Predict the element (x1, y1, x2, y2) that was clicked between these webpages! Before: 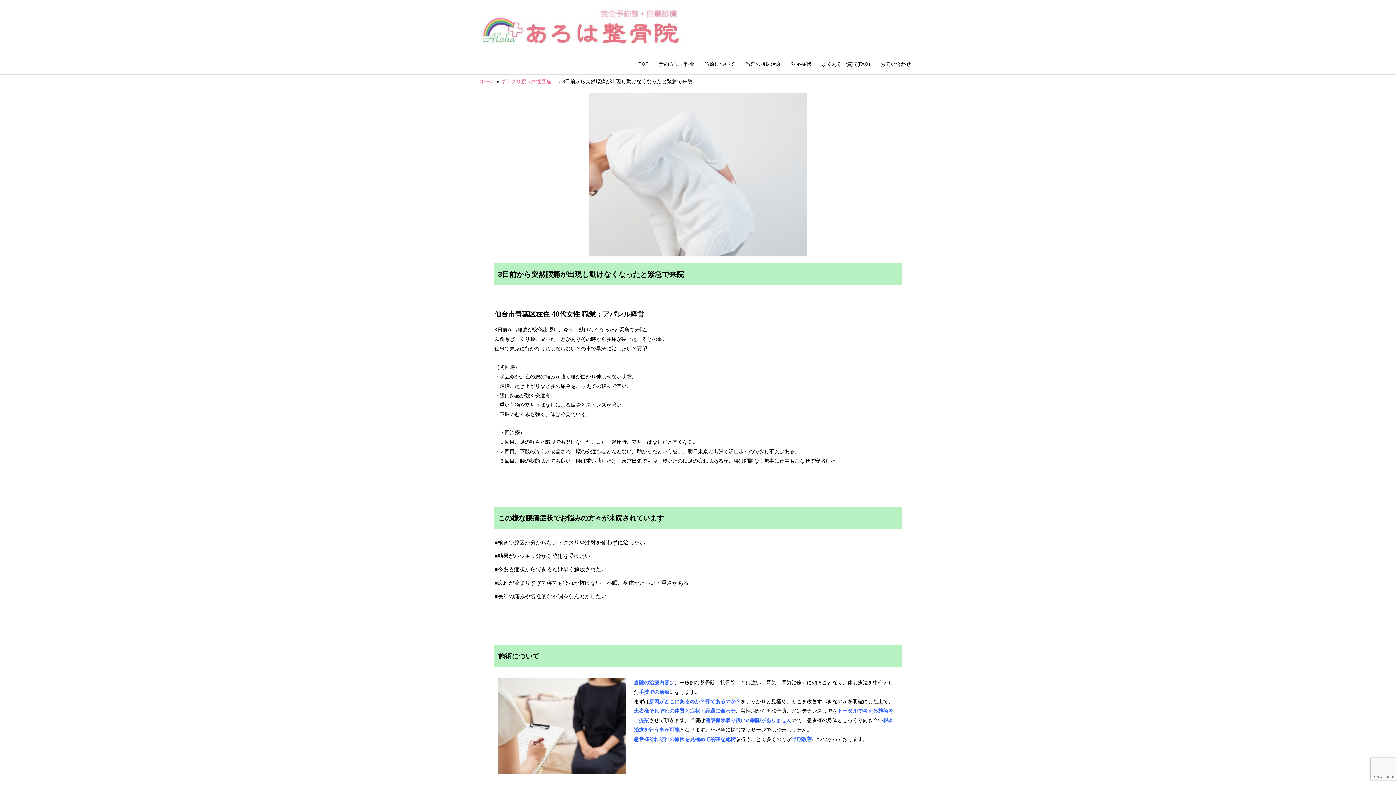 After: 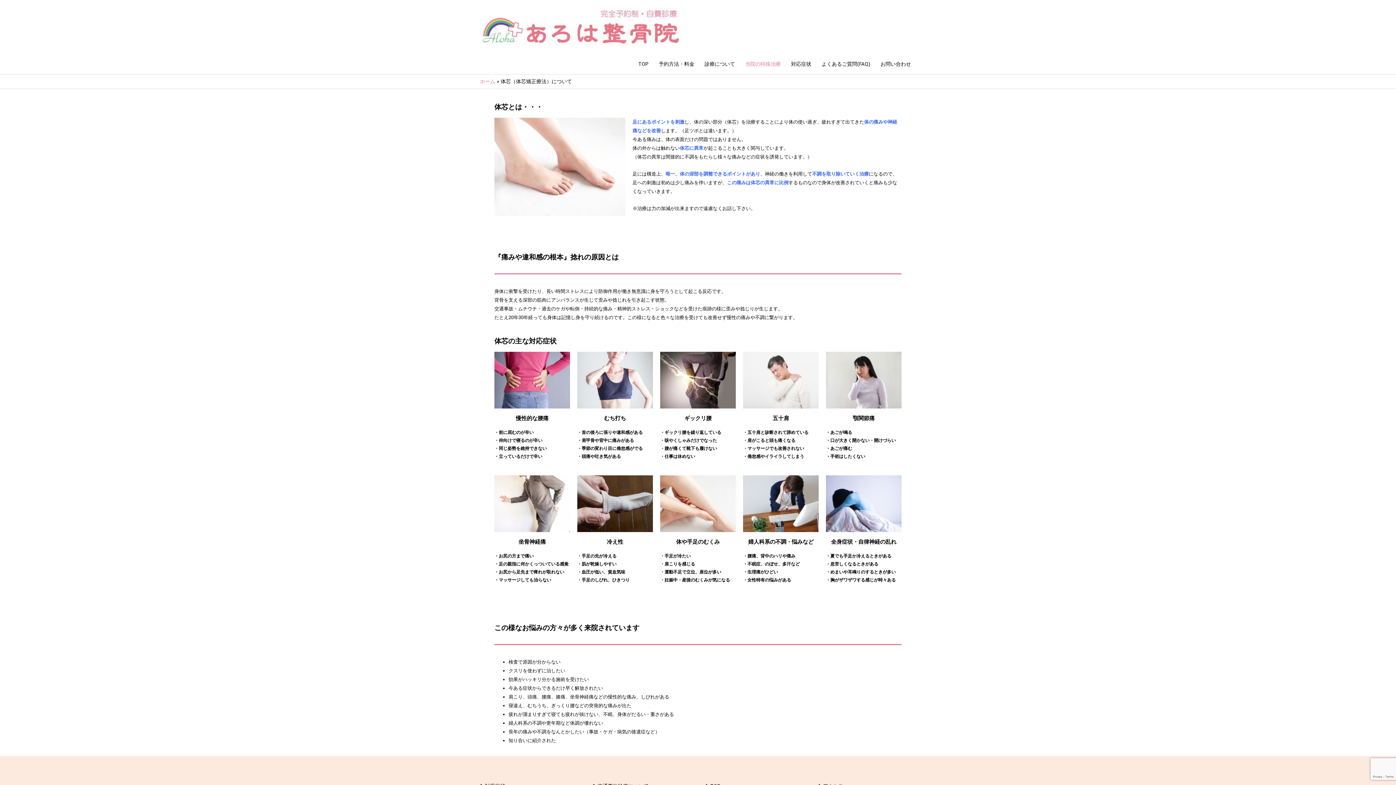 Action: label: 当院の特殊治療 bbox: (740, 53, 786, 74)